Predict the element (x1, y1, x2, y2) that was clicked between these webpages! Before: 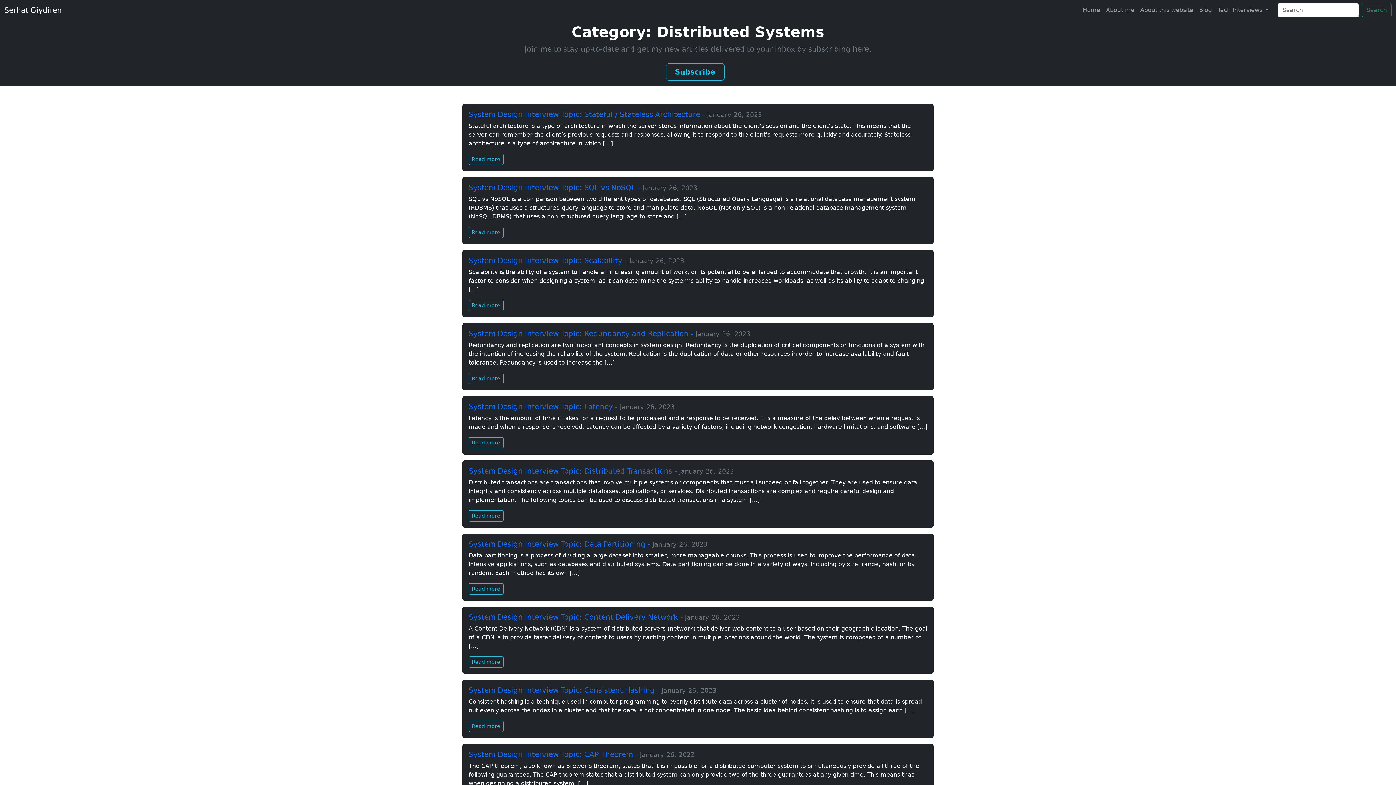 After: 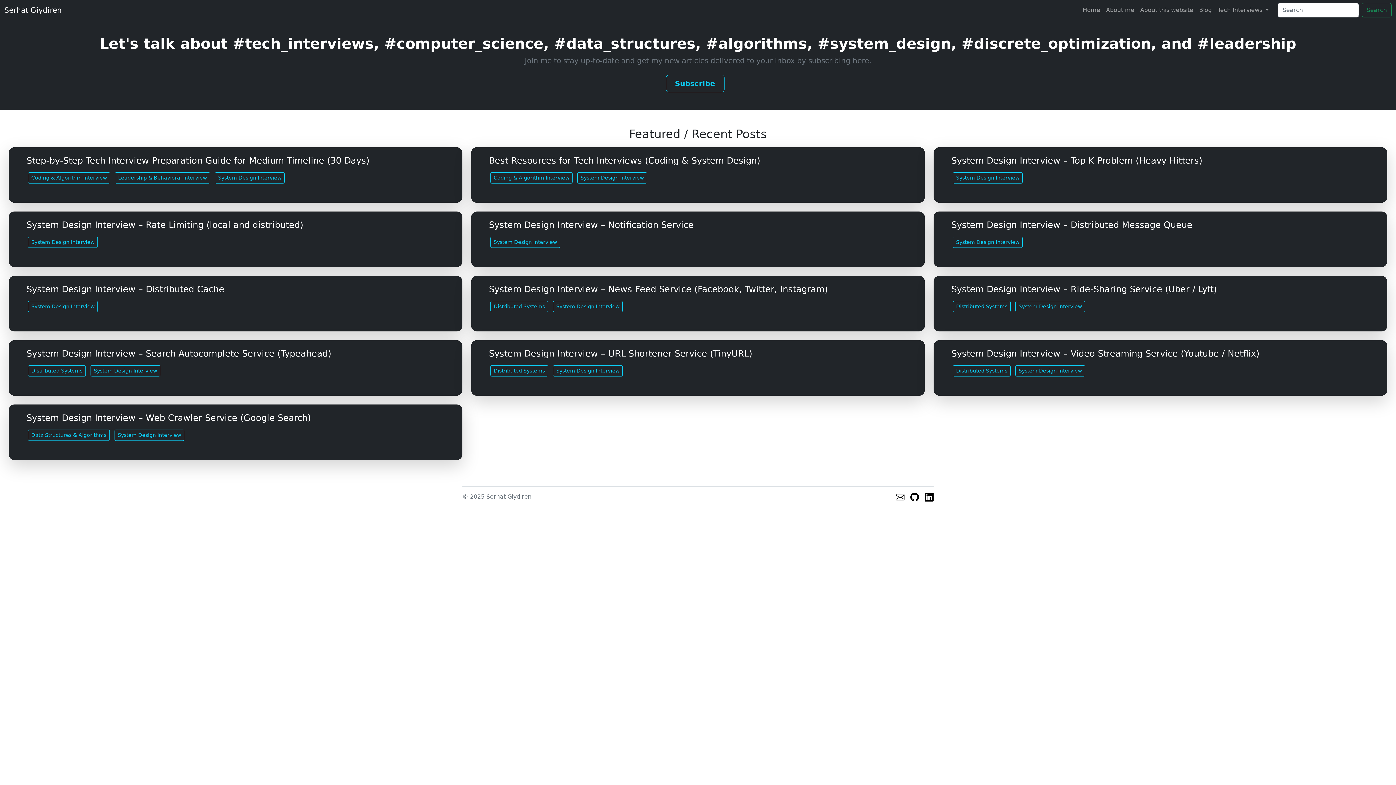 Action: label: Serhat Giydiren bbox: (4, 2, 61, 17)